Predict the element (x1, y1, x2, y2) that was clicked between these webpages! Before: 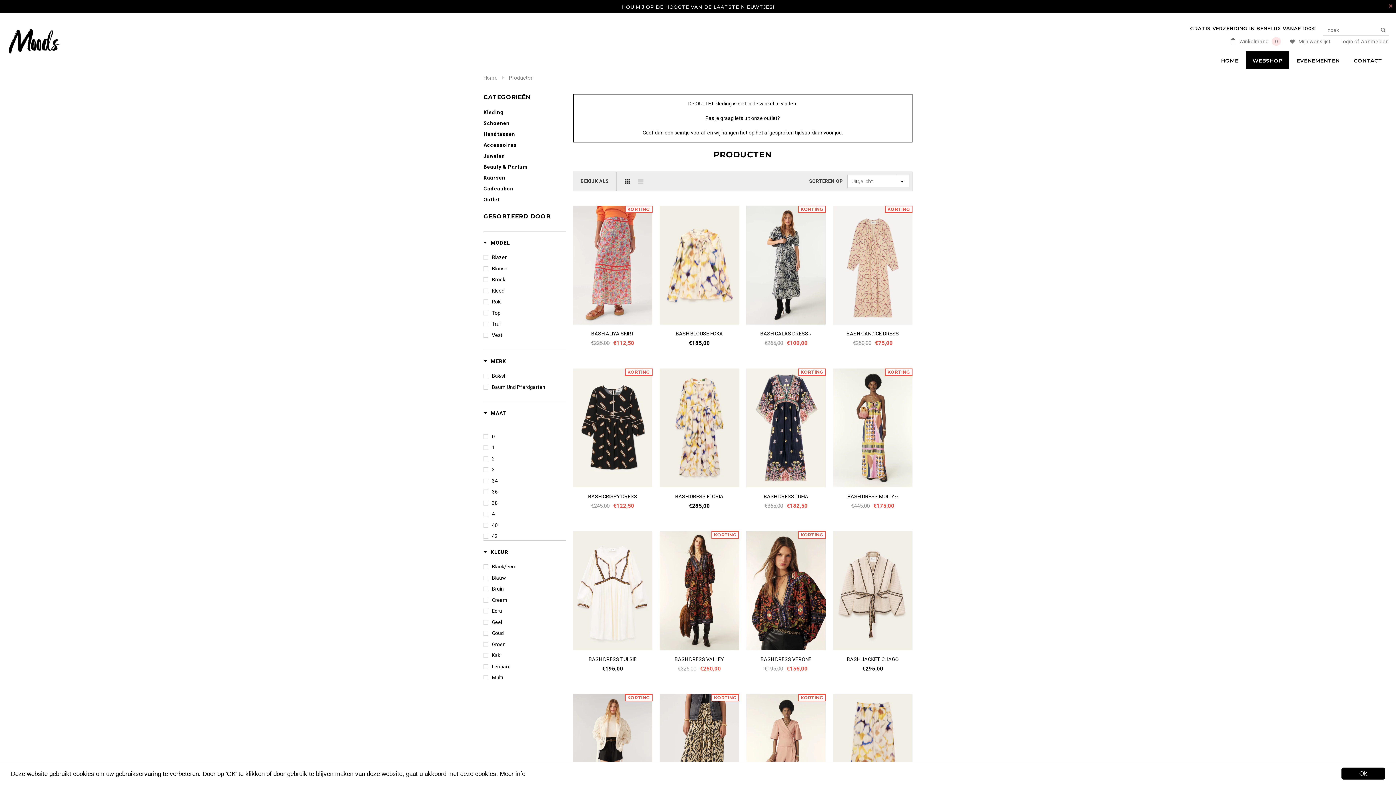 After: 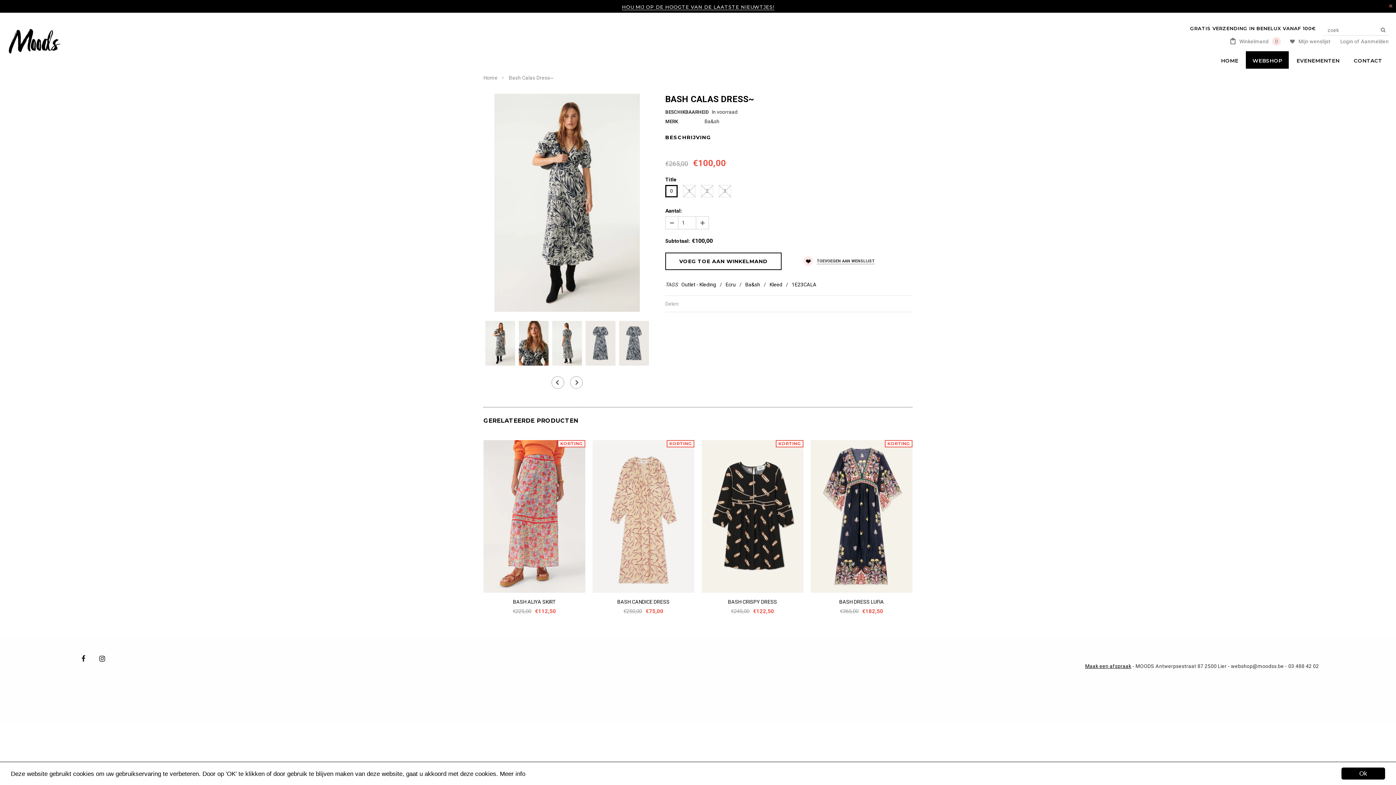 Action: label: BASH CALAS DRESS~ bbox: (746, 330, 826, 337)